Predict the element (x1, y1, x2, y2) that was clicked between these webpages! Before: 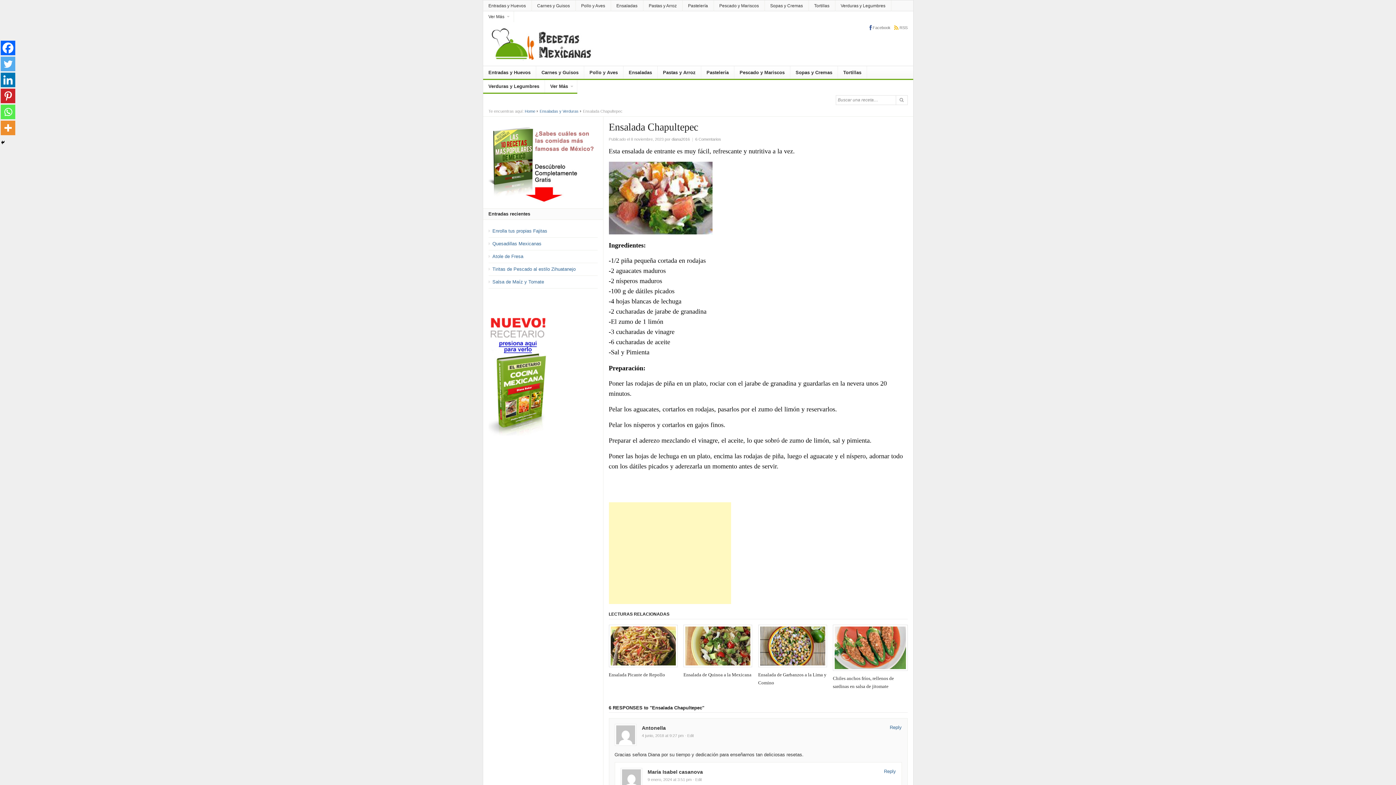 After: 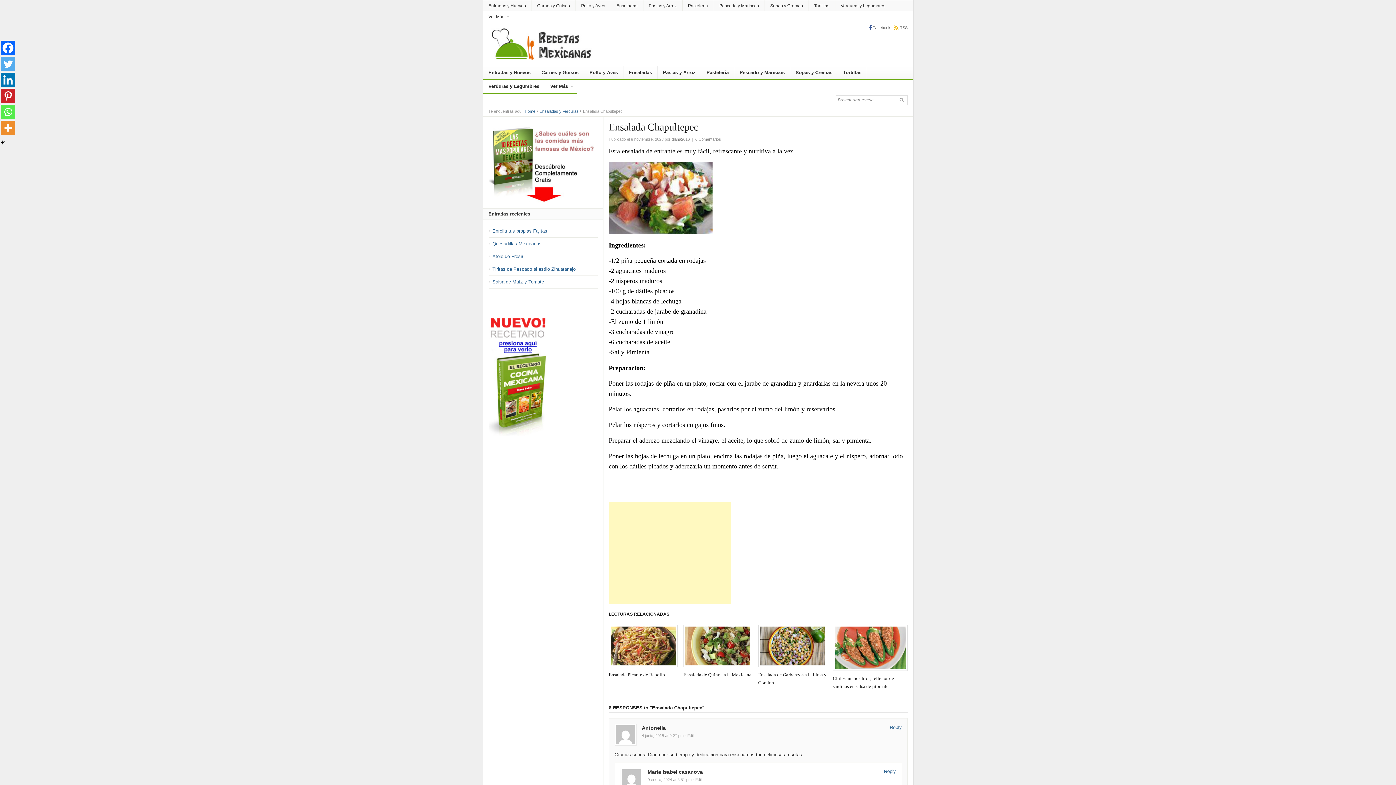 Action: label: Linkedin bbox: (0, 72, 15, 87)